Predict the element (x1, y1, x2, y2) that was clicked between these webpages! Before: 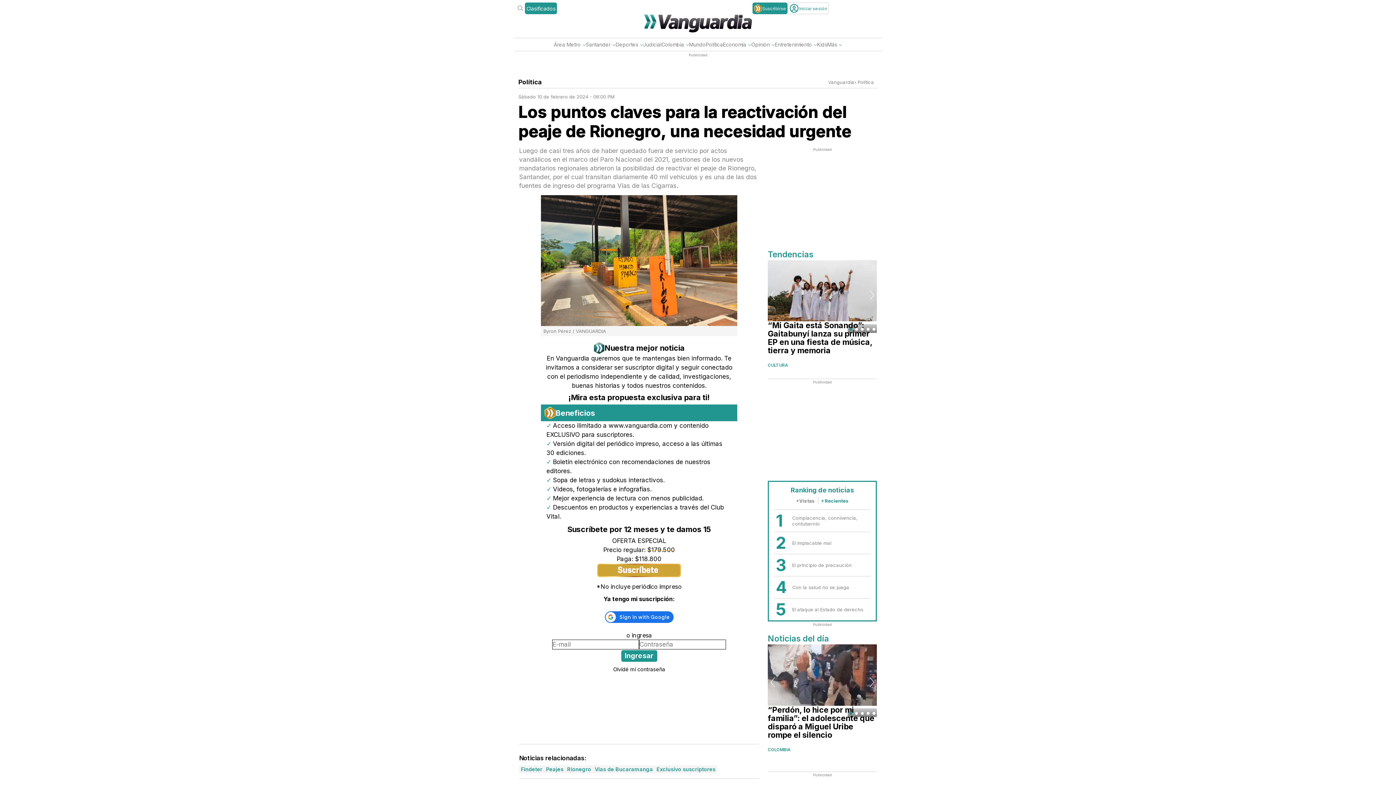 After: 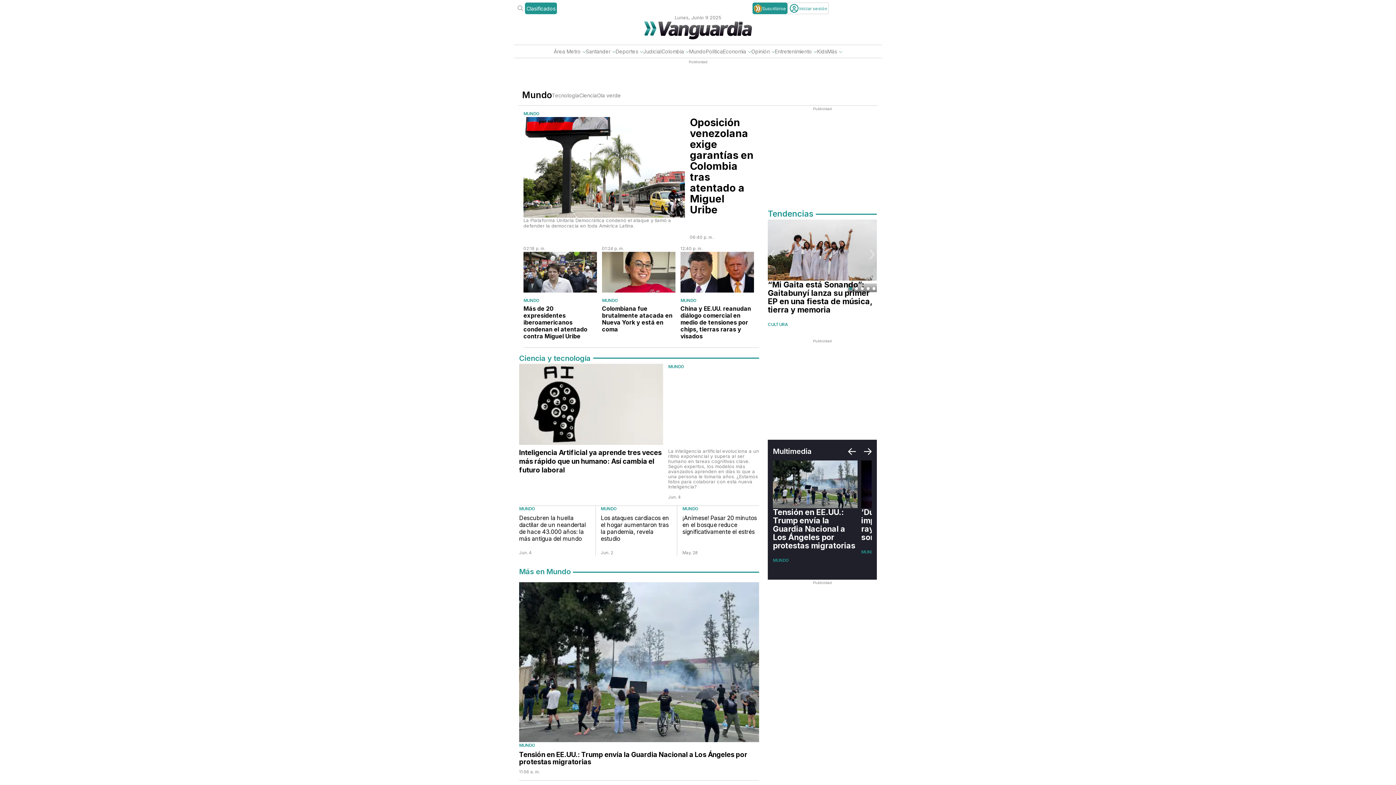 Action: bbox: (689, 40, 706, 48) label: Mundo